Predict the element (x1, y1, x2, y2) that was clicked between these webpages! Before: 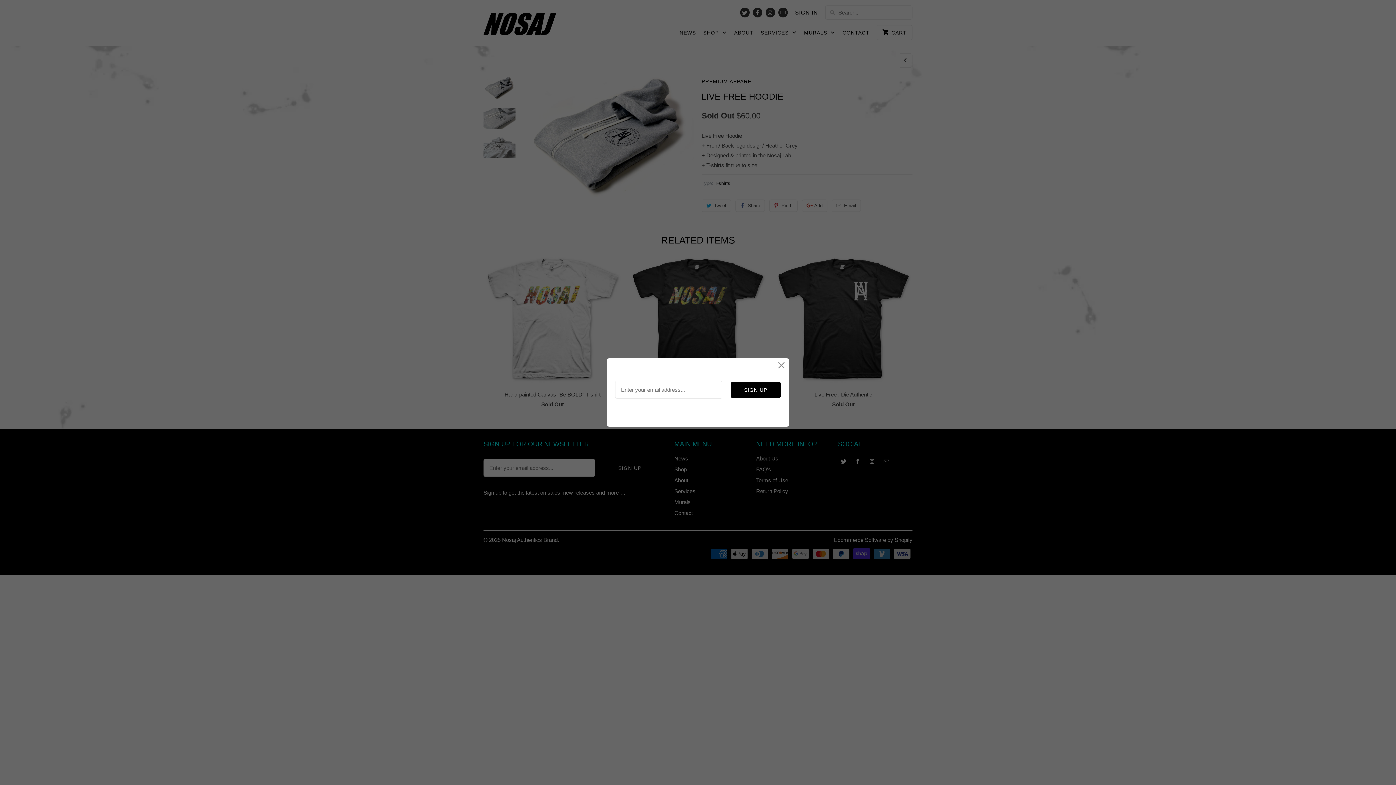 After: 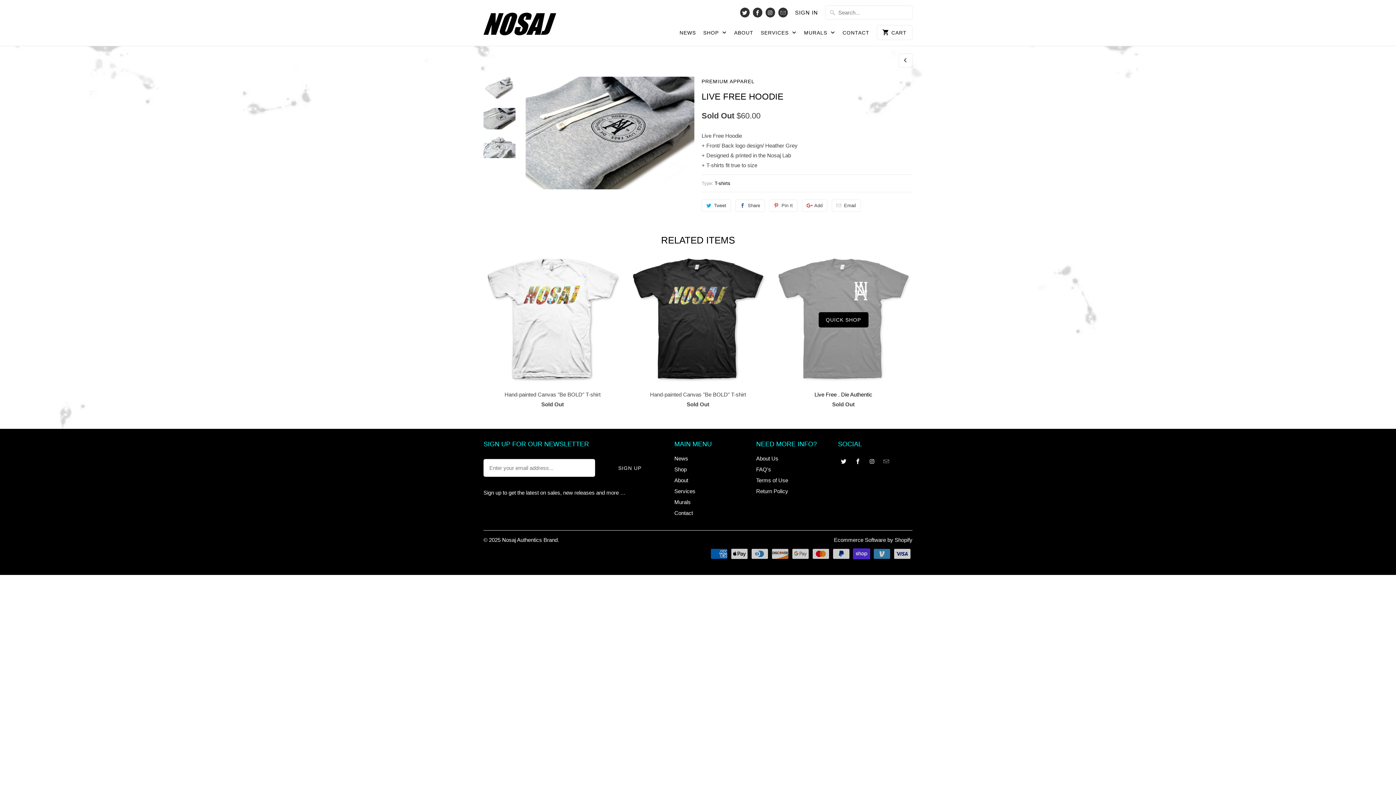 Action: bbox: (775, 359, 788, 372)